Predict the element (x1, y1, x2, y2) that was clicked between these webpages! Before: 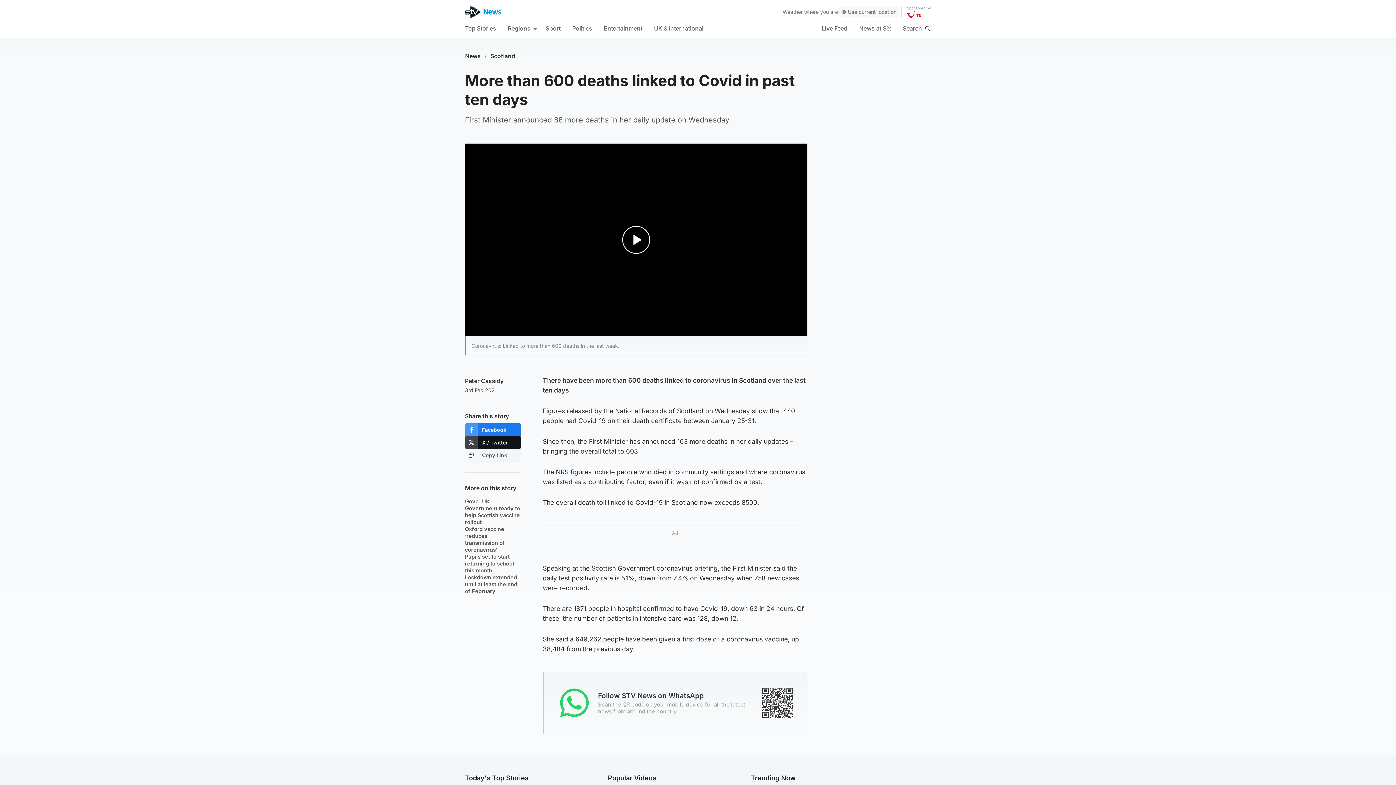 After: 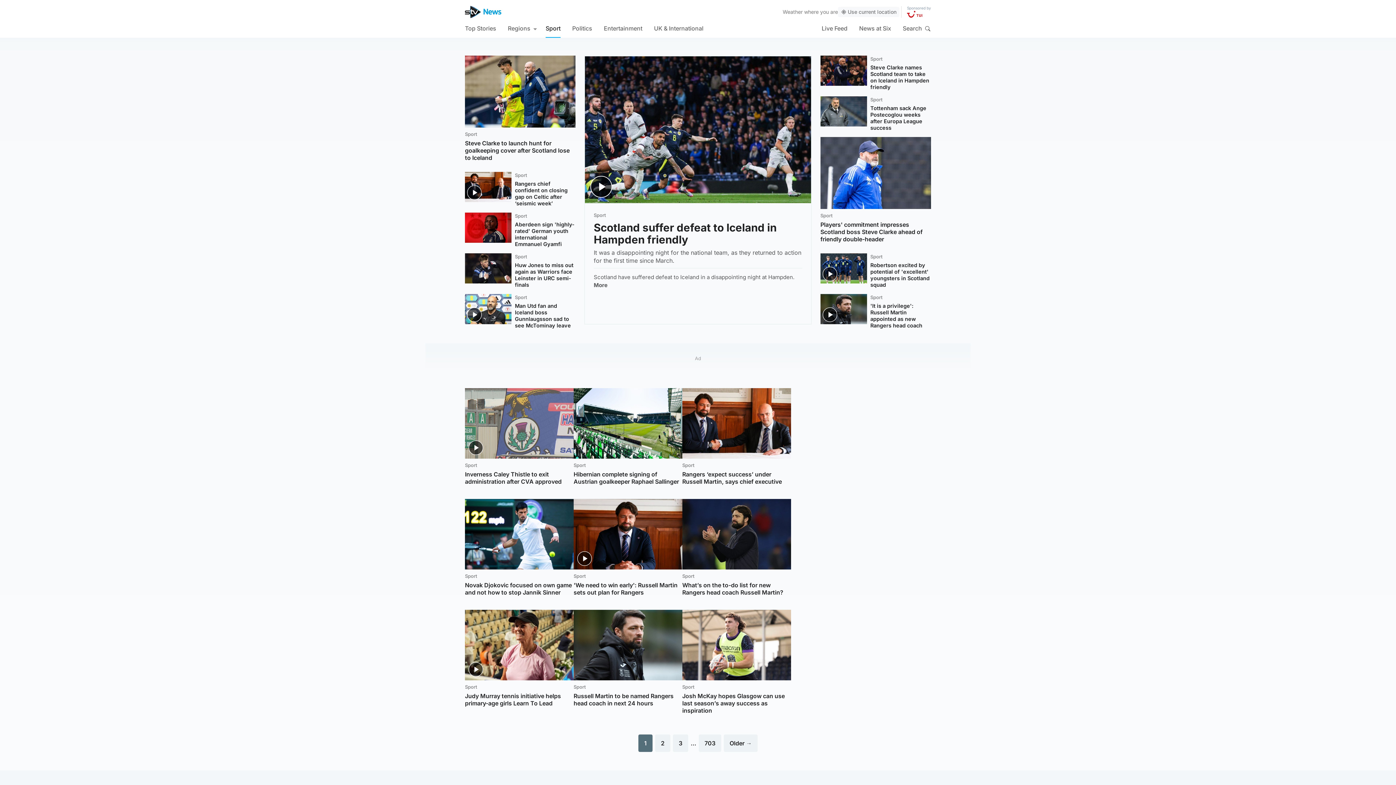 Action: label: Sport bbox: (545, 18, 560, 37)